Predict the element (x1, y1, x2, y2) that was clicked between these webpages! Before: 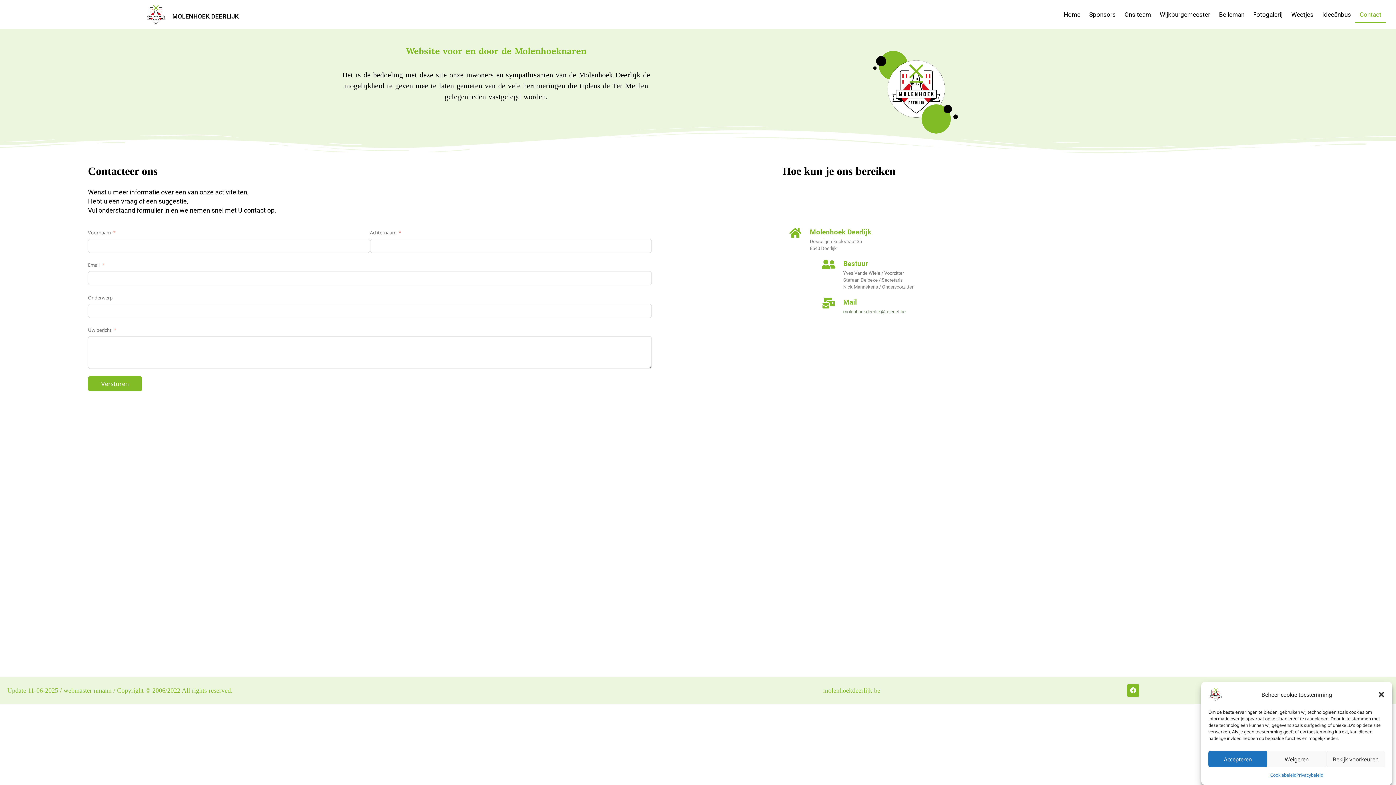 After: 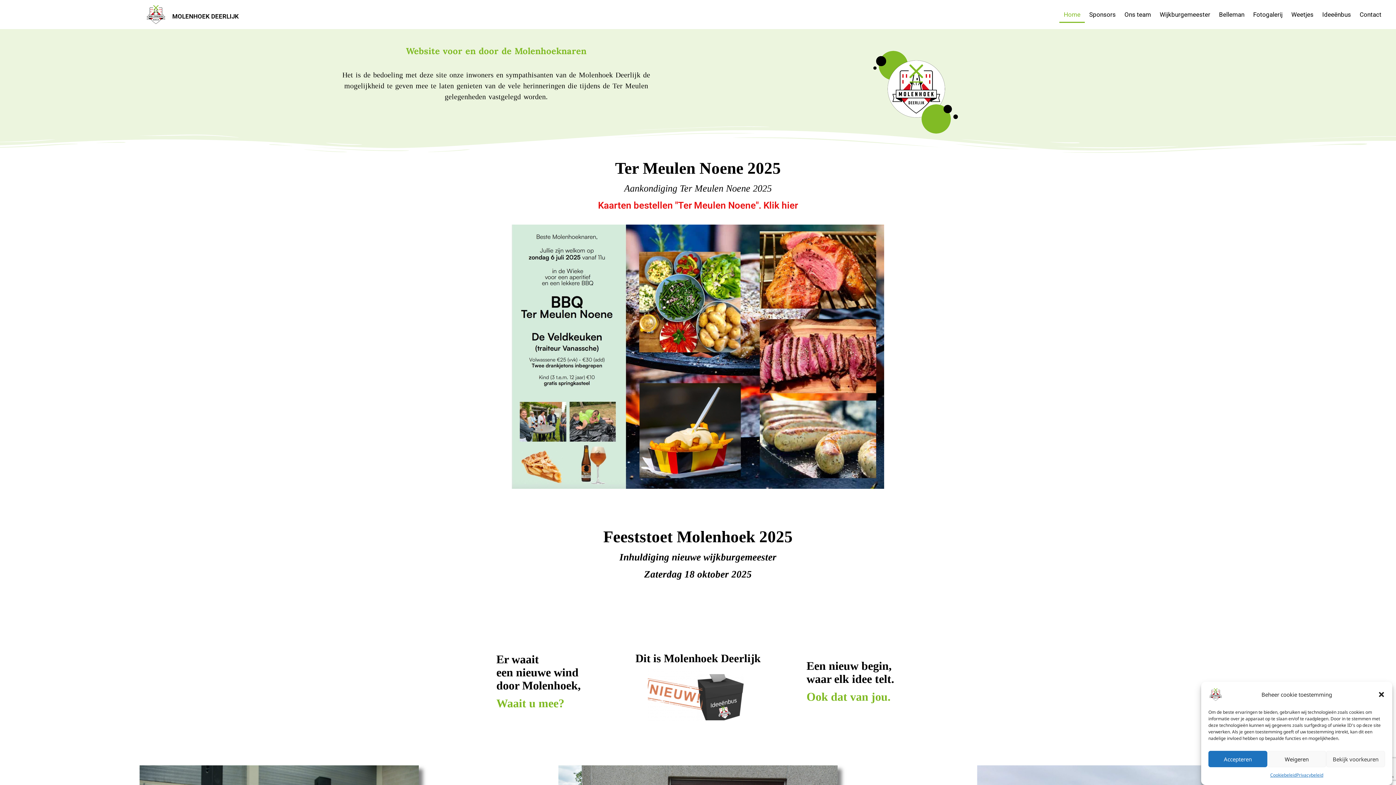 Action: bbox: (823, 687, 880, 694) label: molenhoekdeerlijk.be